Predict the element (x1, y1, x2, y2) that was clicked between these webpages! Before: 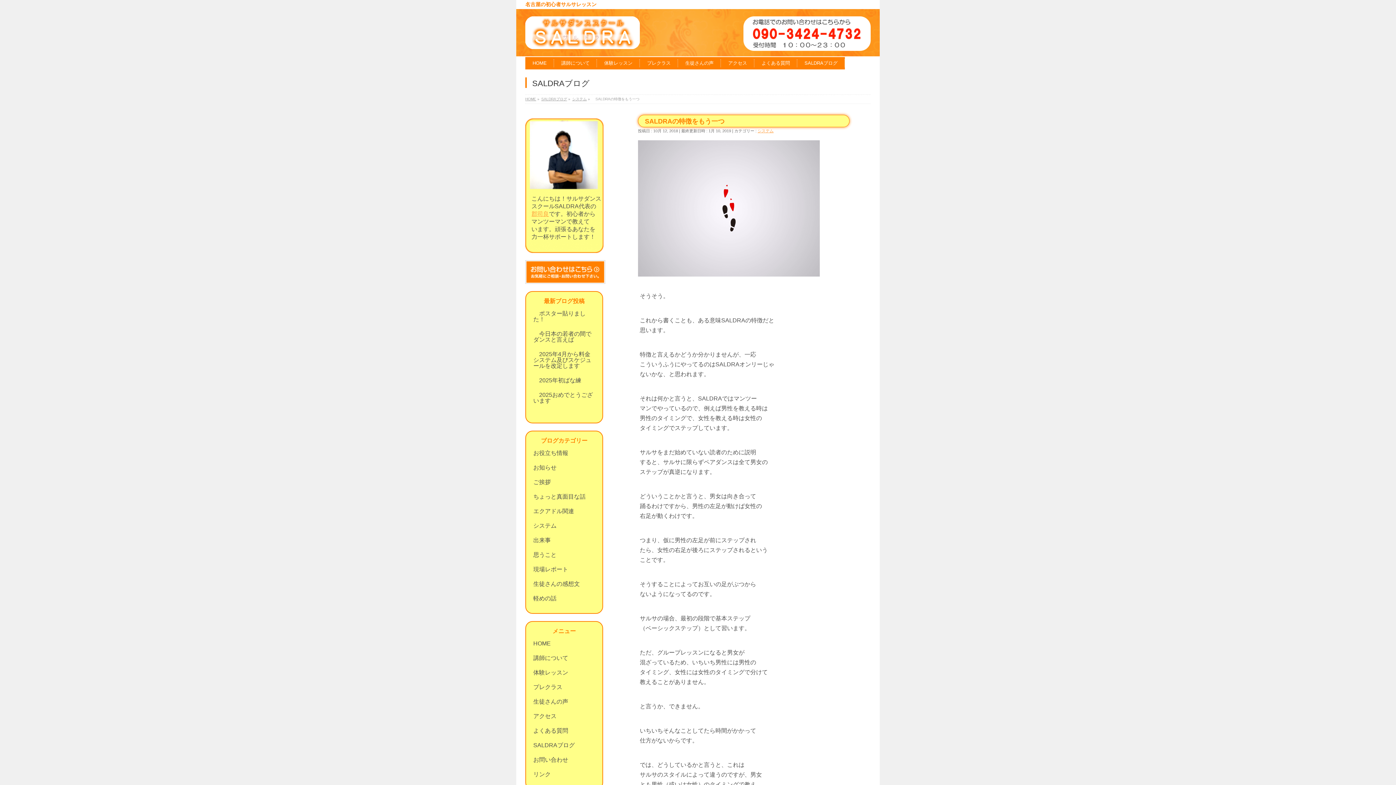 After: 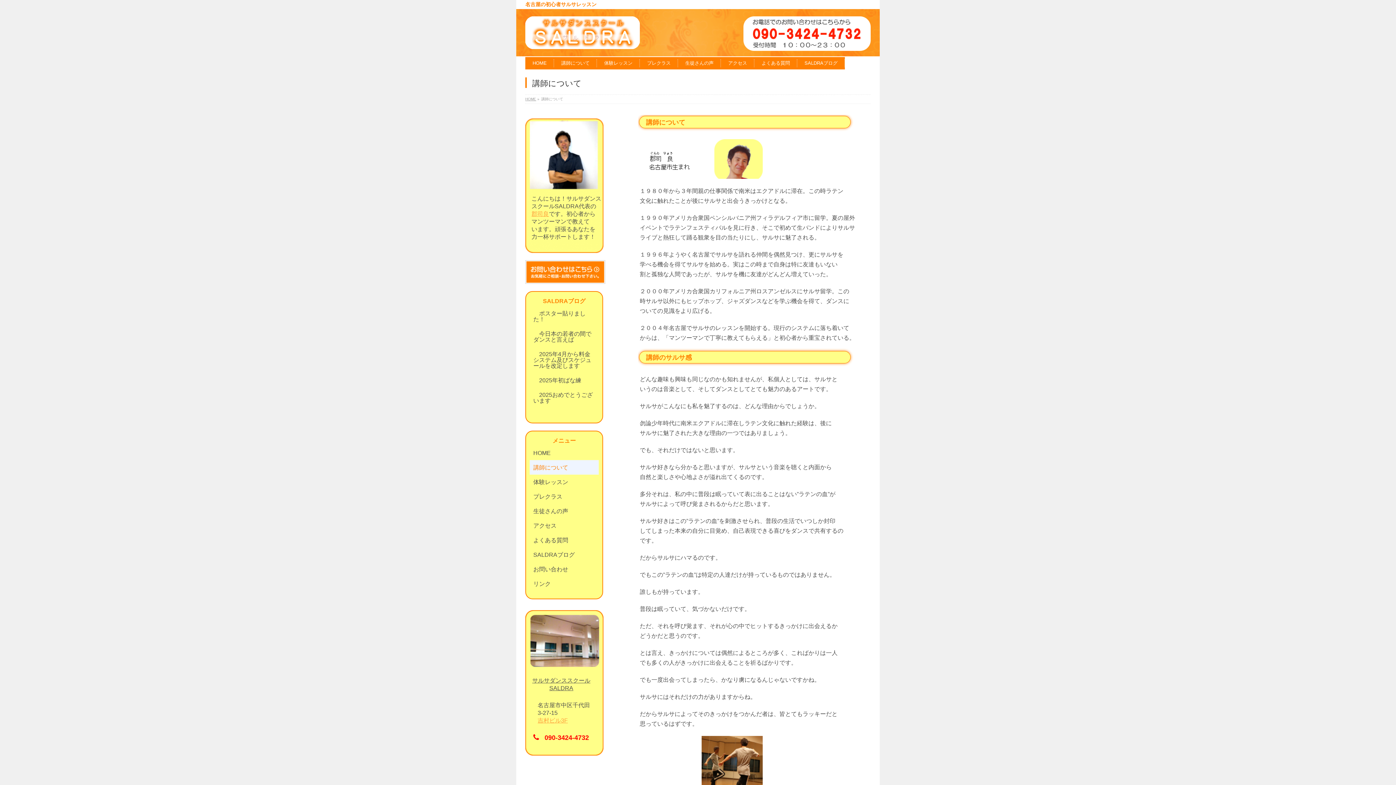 Action: label: 講師について bbox: (529, 650, 598, 665)